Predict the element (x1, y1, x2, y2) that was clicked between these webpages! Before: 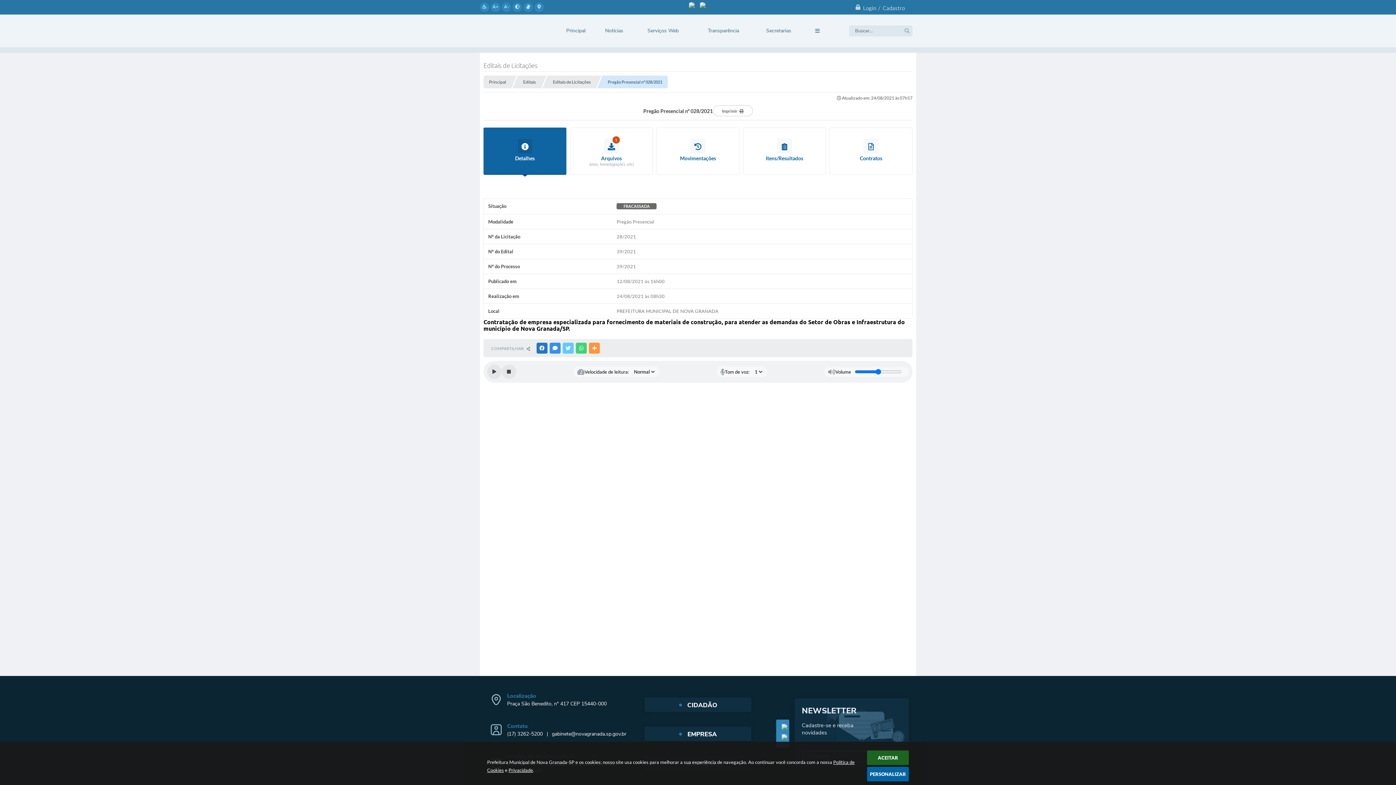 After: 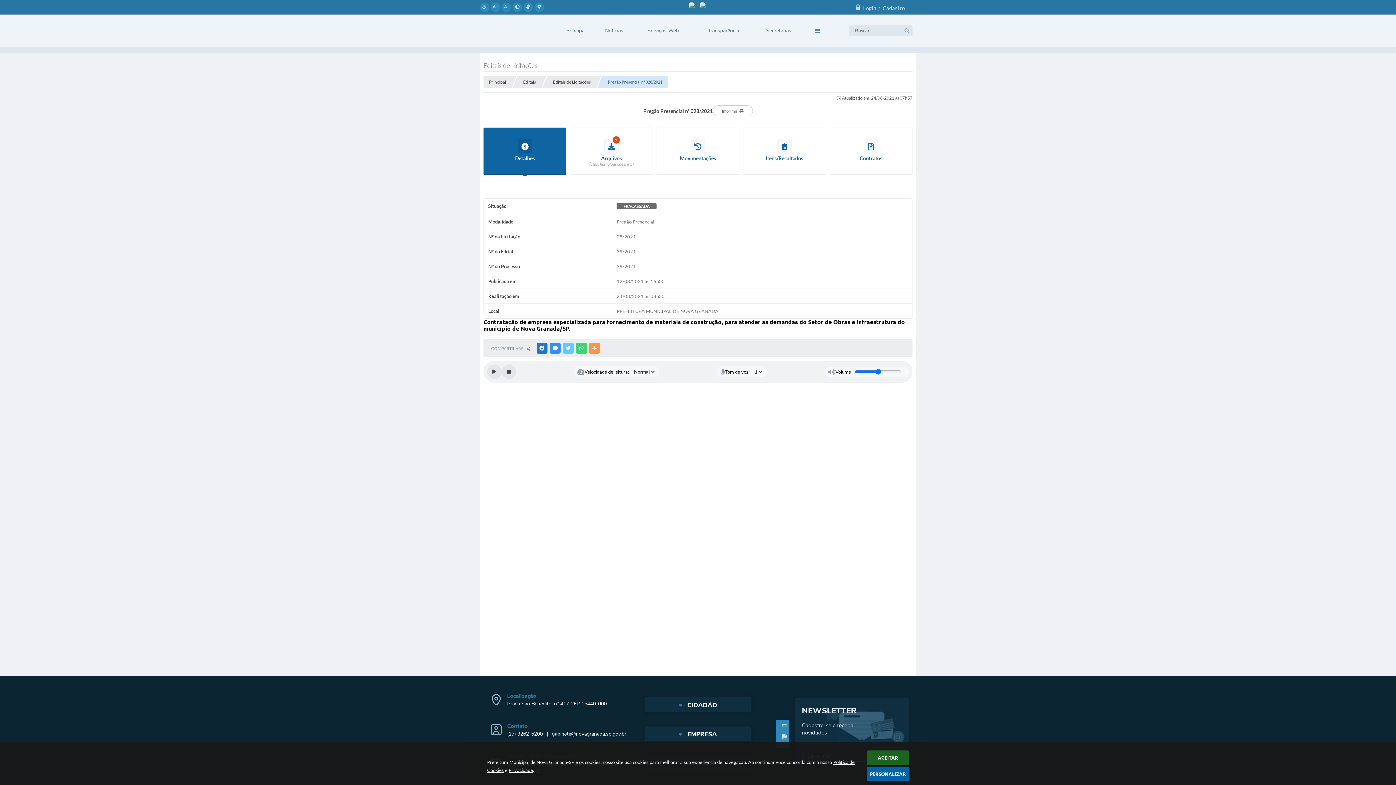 Action: bbox: (778, 724, 787, 733)